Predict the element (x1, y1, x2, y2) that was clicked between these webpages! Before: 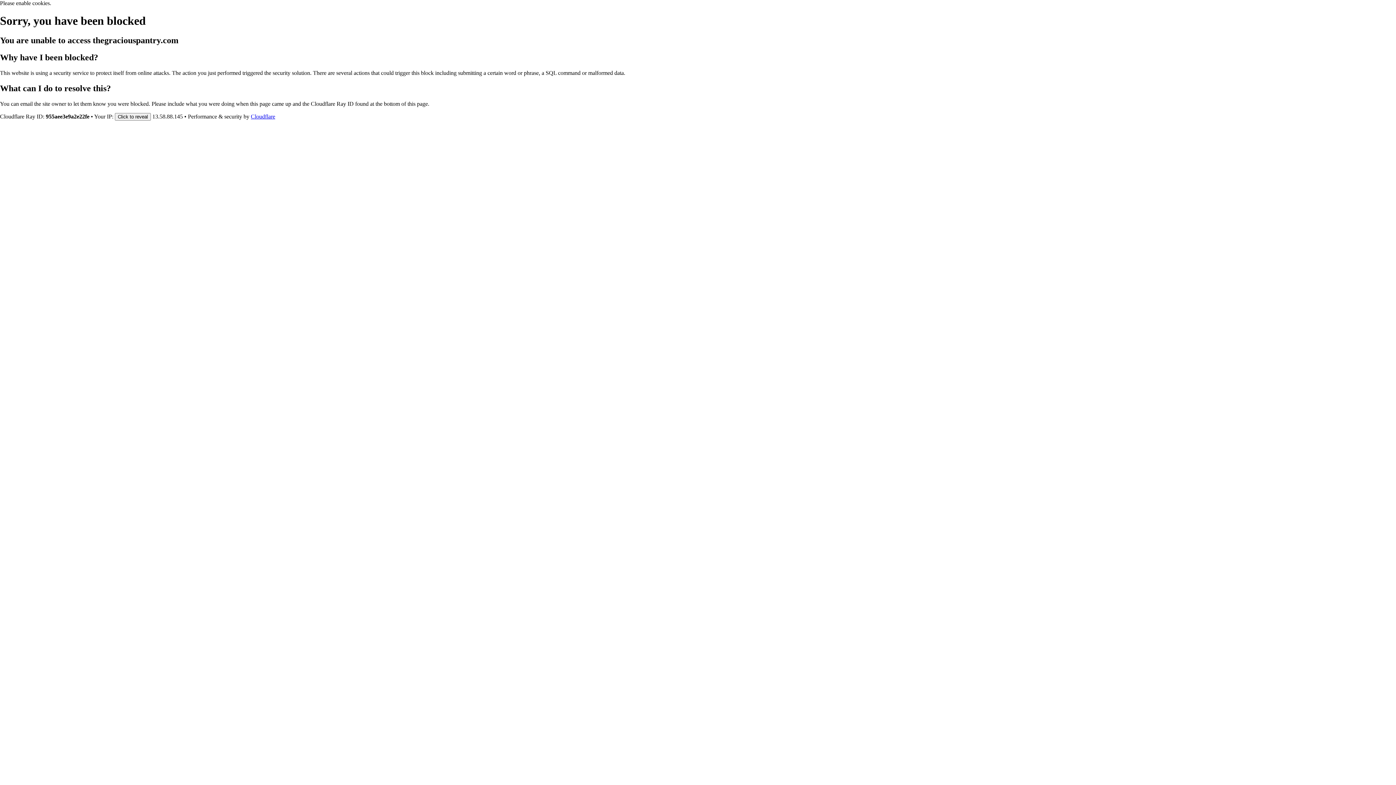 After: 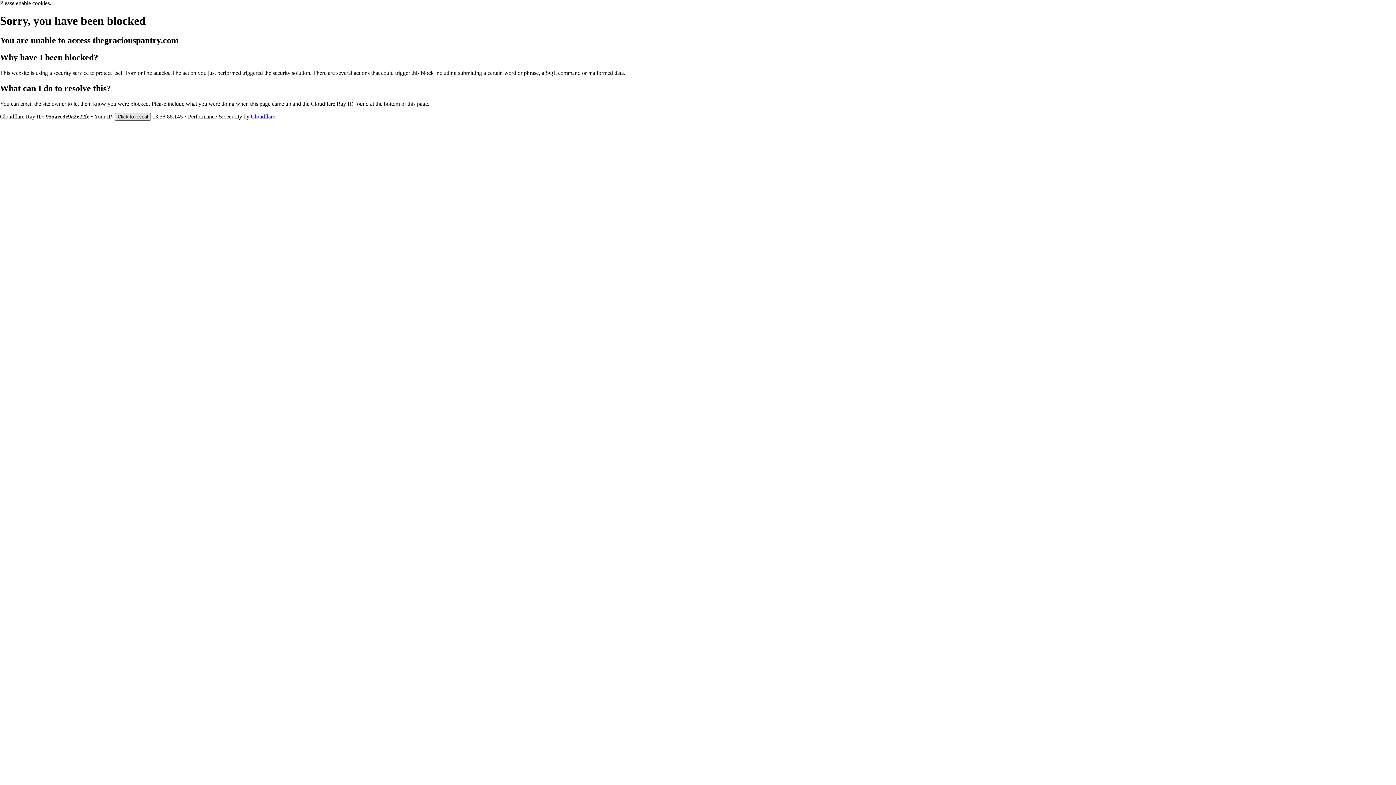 Action: label: Click to reveal bbox: (114, 112, 150, 120)